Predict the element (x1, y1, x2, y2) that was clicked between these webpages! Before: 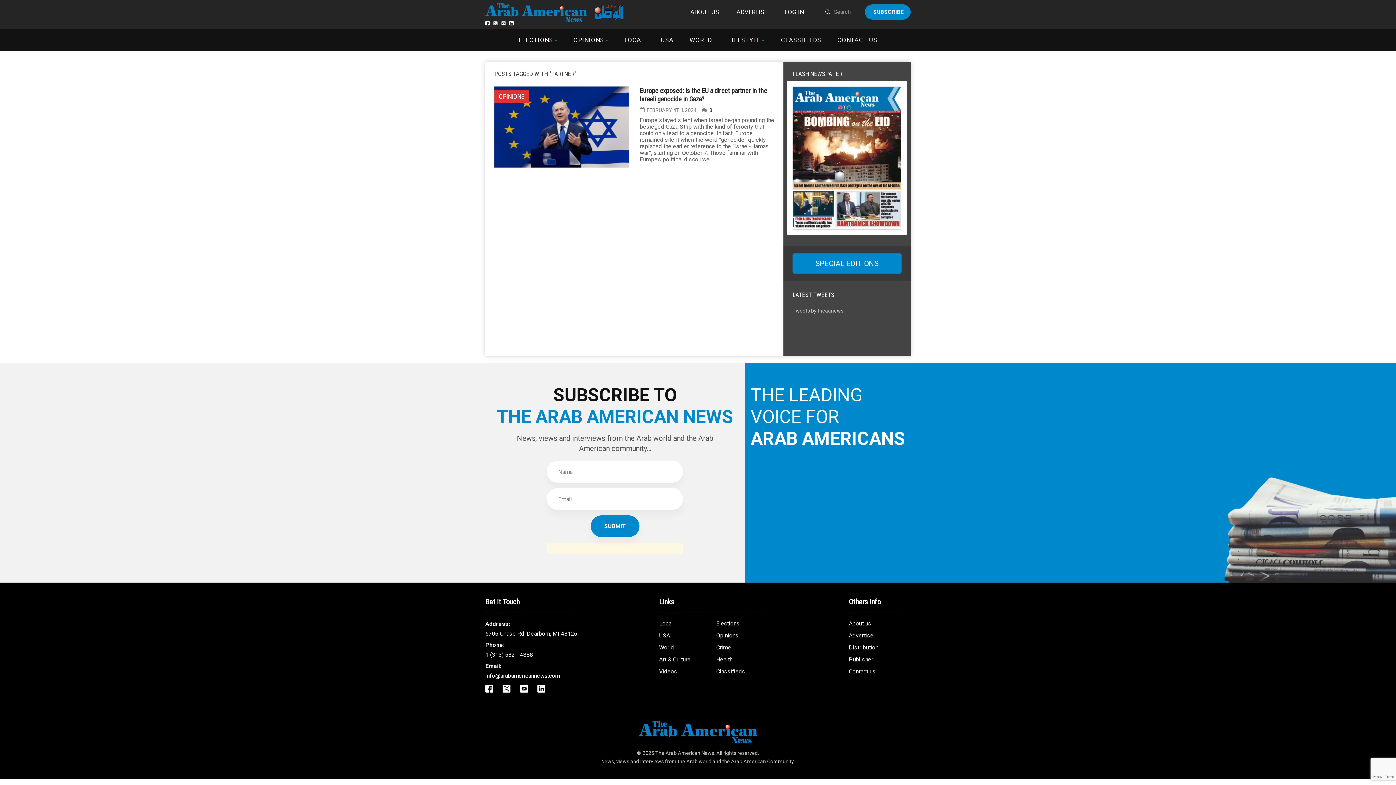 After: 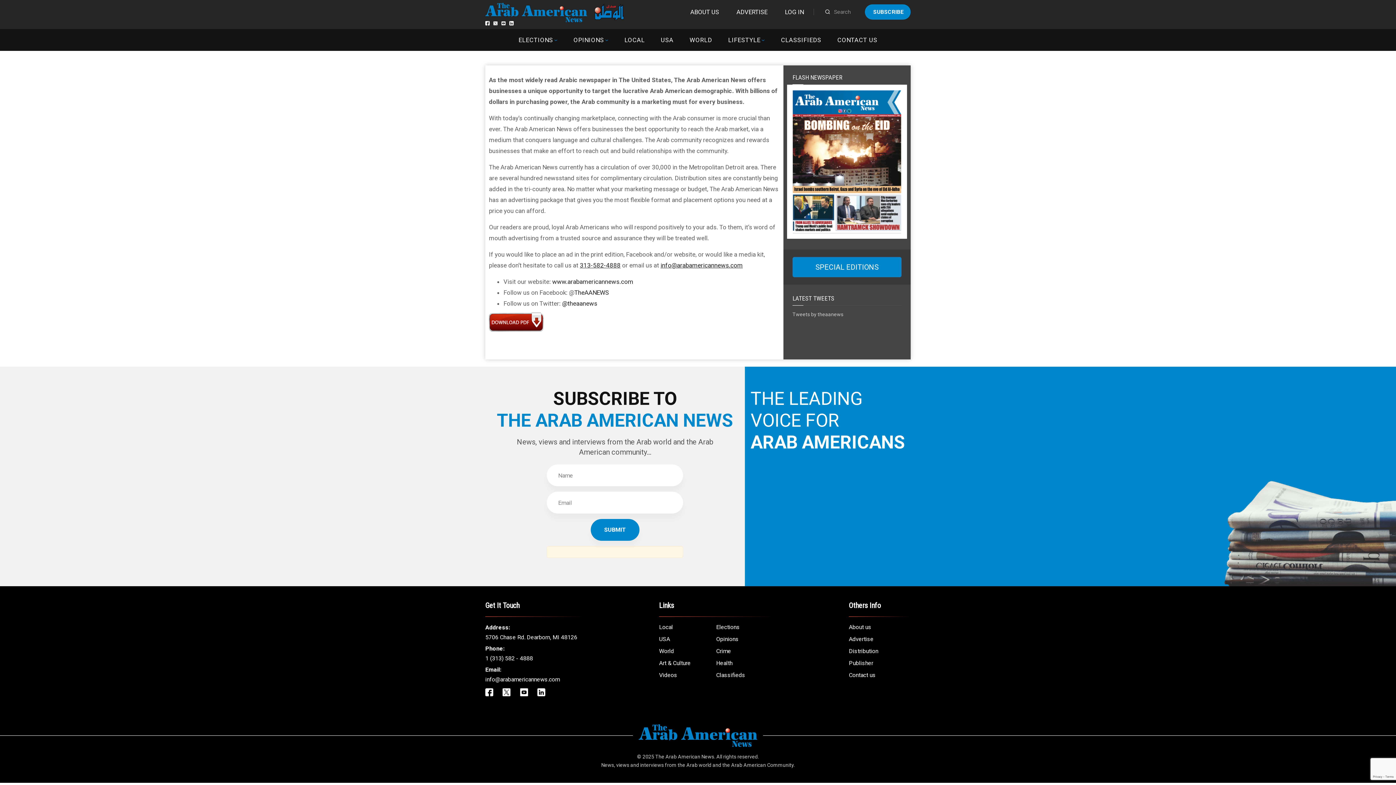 Action: label: Advertise bbox: (849, 632, 873, 639)